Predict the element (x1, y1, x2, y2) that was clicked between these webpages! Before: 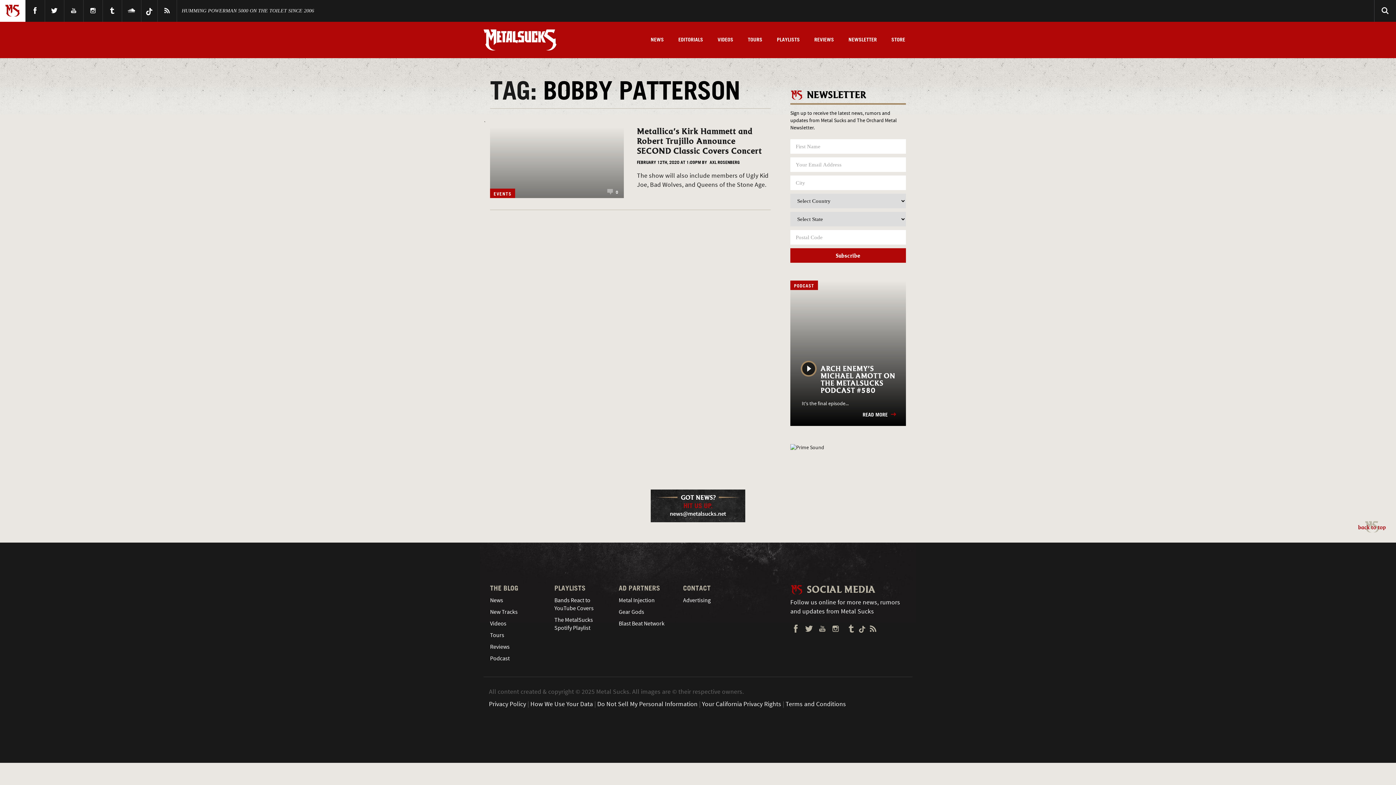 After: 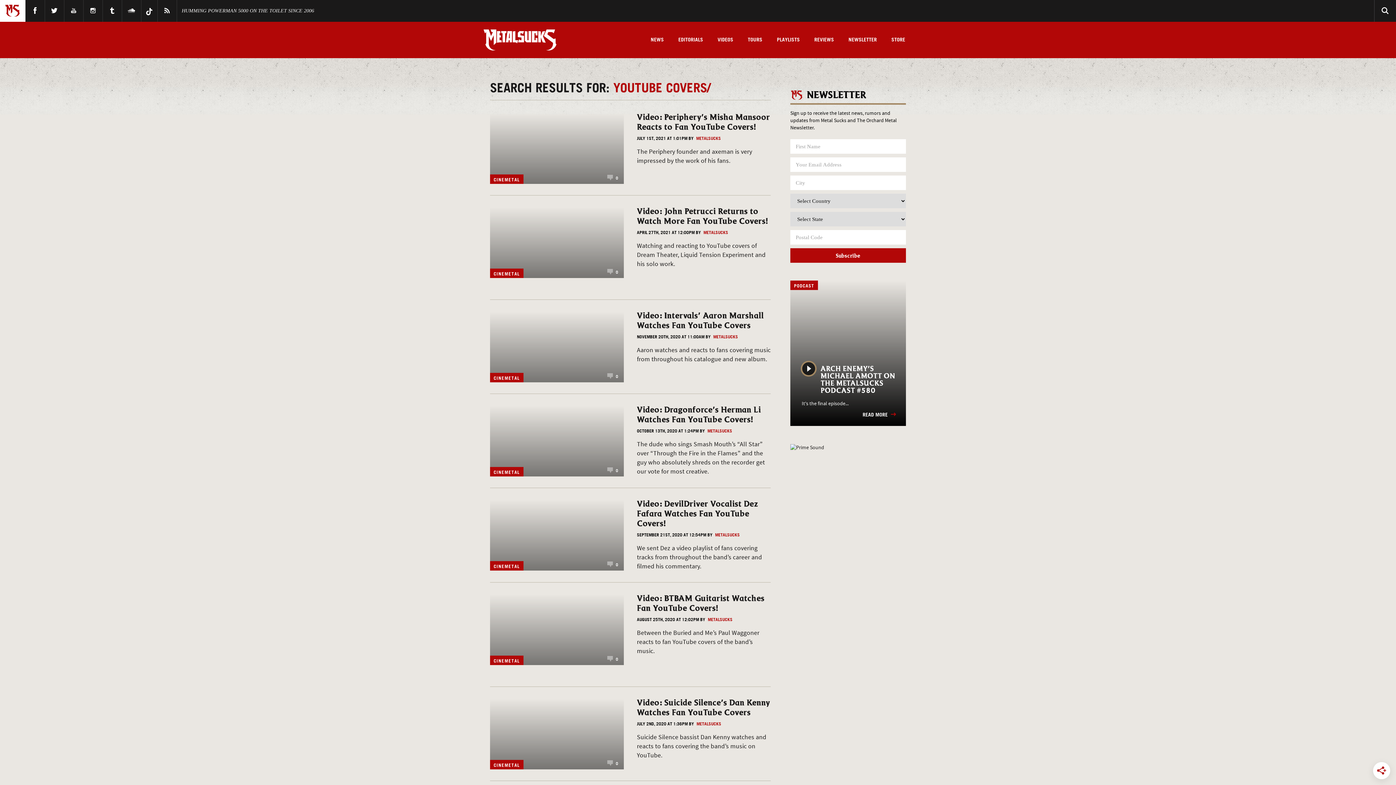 Action: label: Bands React to YouTube Covers bbox: (554, 597, 593, 612)